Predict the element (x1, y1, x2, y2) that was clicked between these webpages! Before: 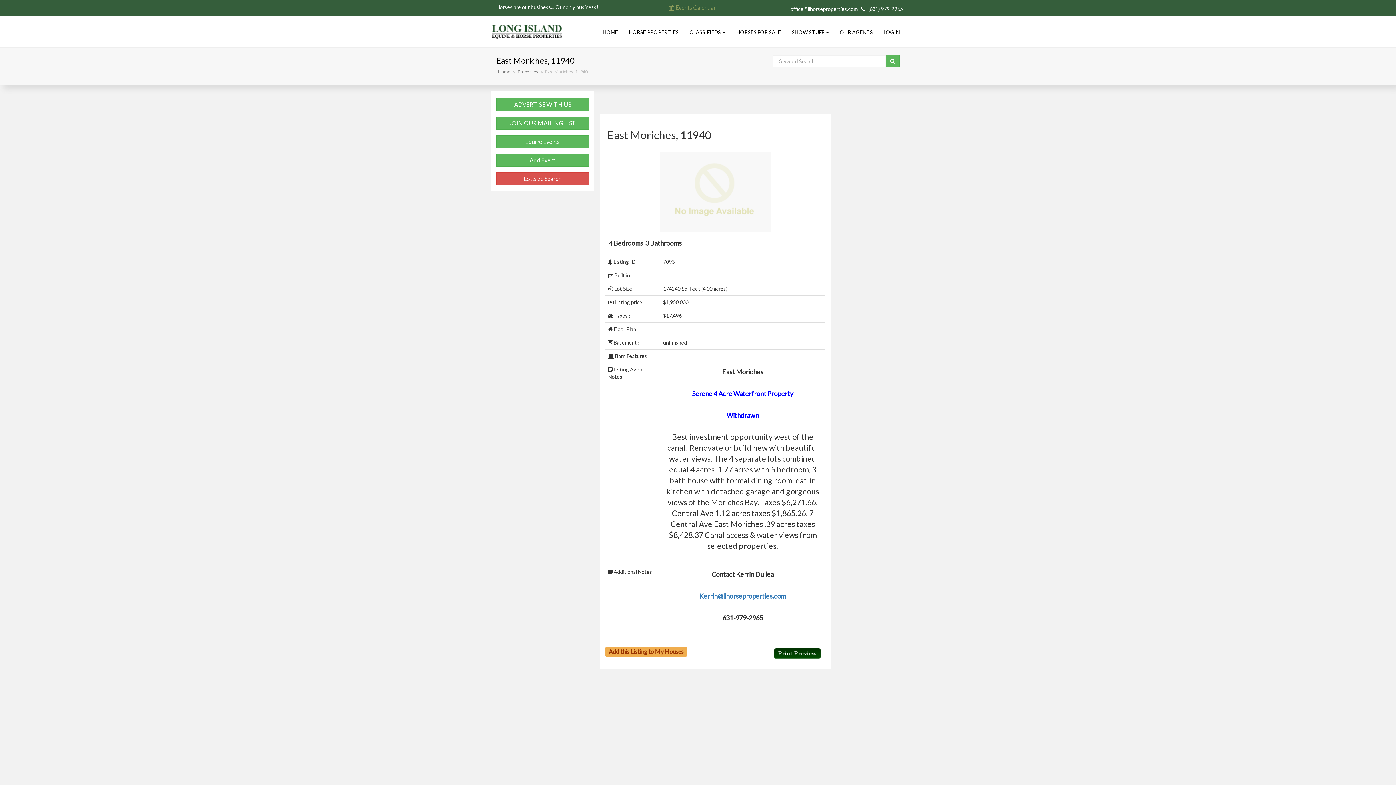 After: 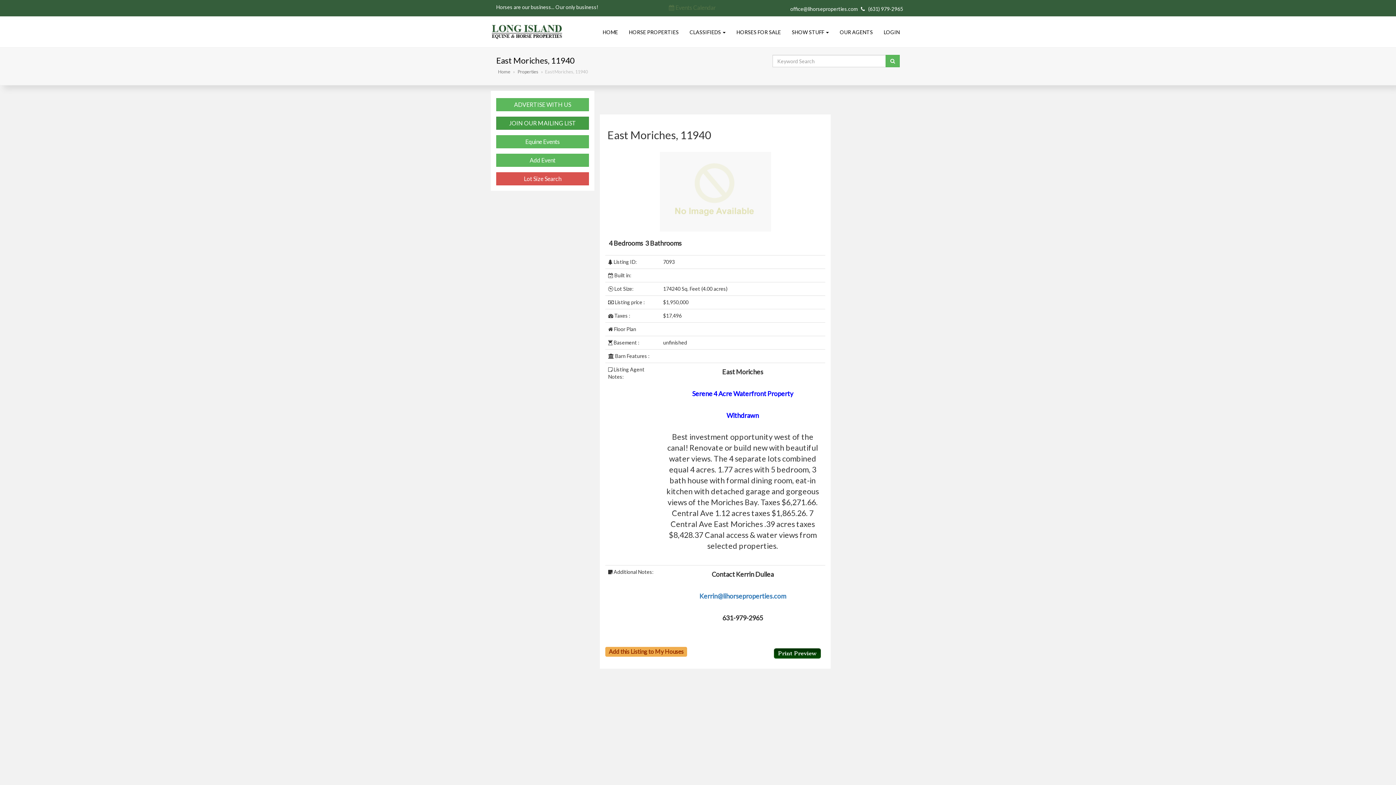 Action: bbox: (496, 116, 589, 129) label: JOIN OUR MAILING LIST